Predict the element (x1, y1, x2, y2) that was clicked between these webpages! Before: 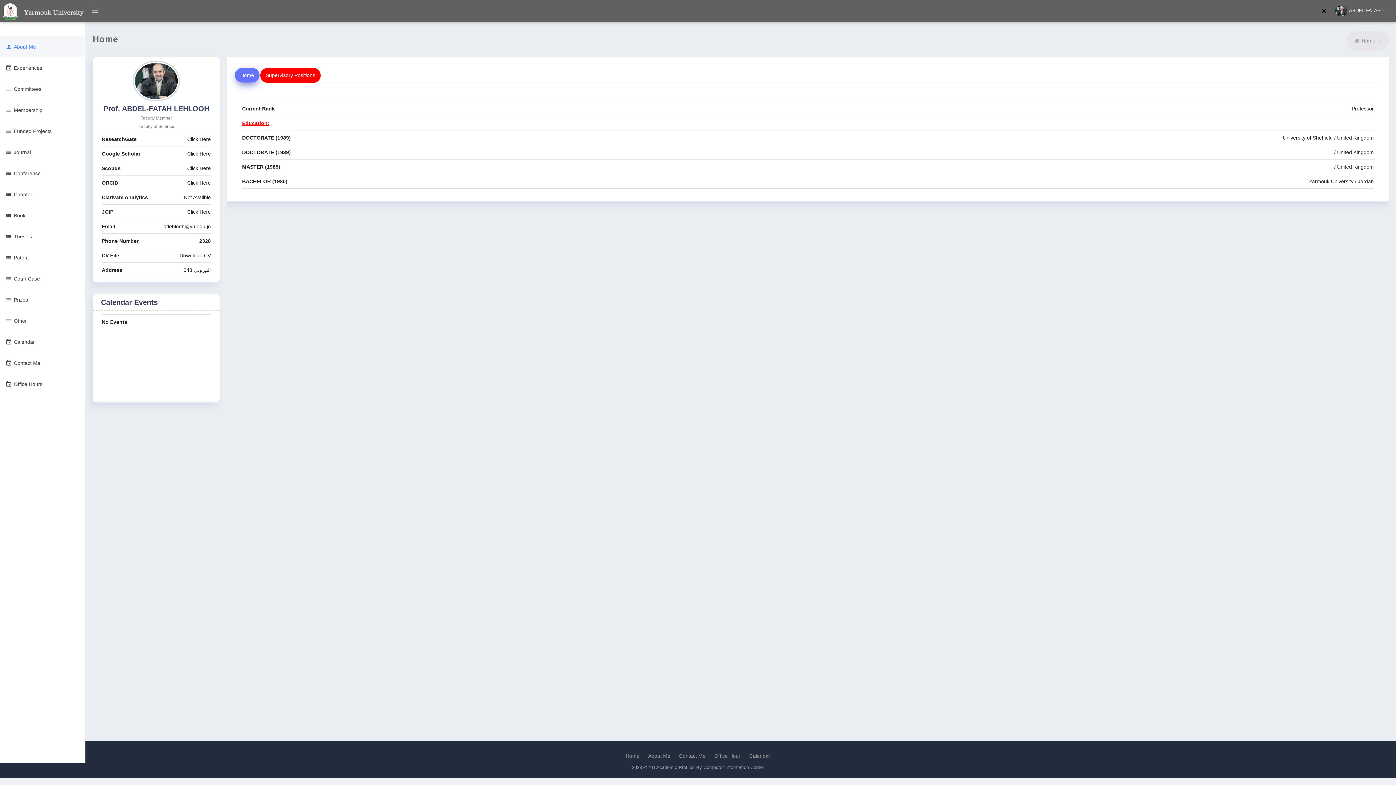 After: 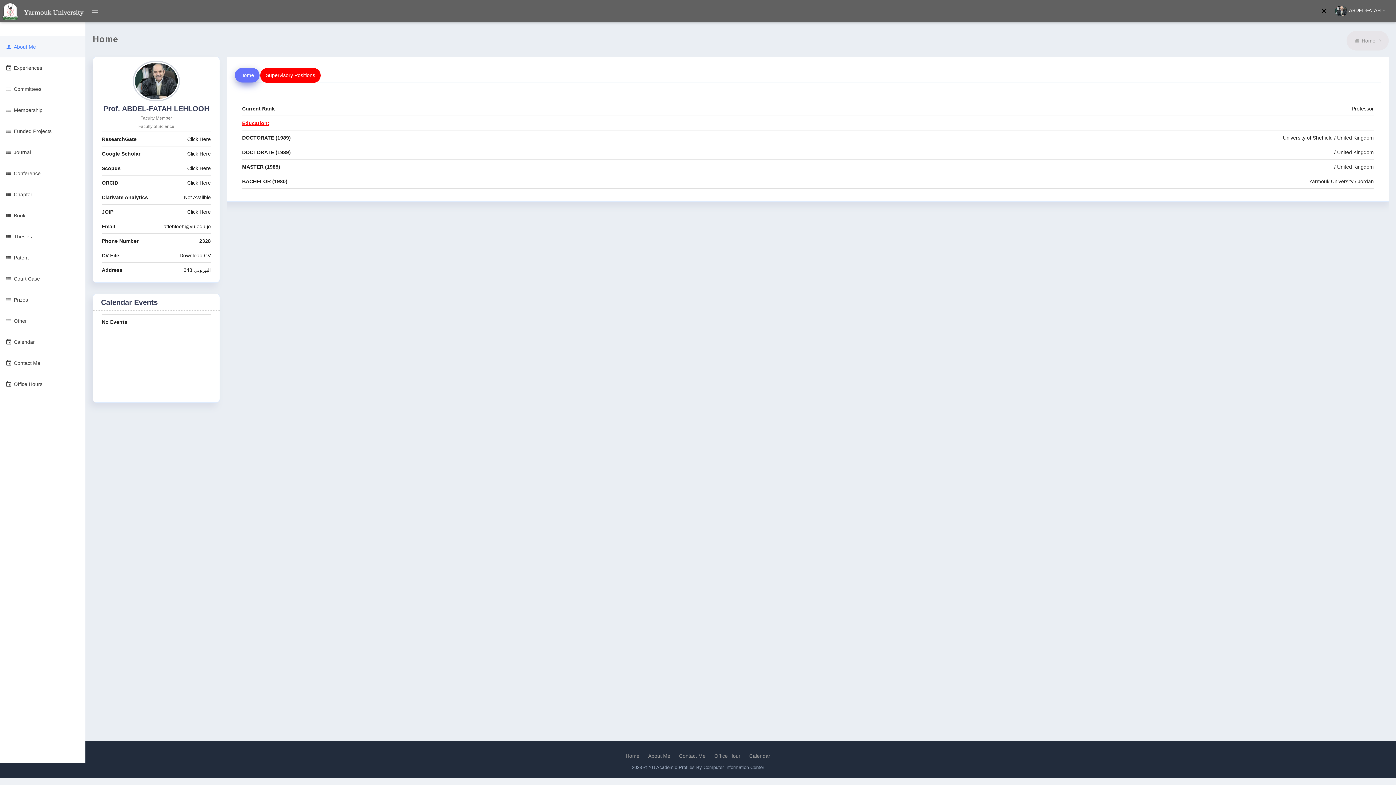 Action: bbox: (234, 68, 259, 82) label: Home